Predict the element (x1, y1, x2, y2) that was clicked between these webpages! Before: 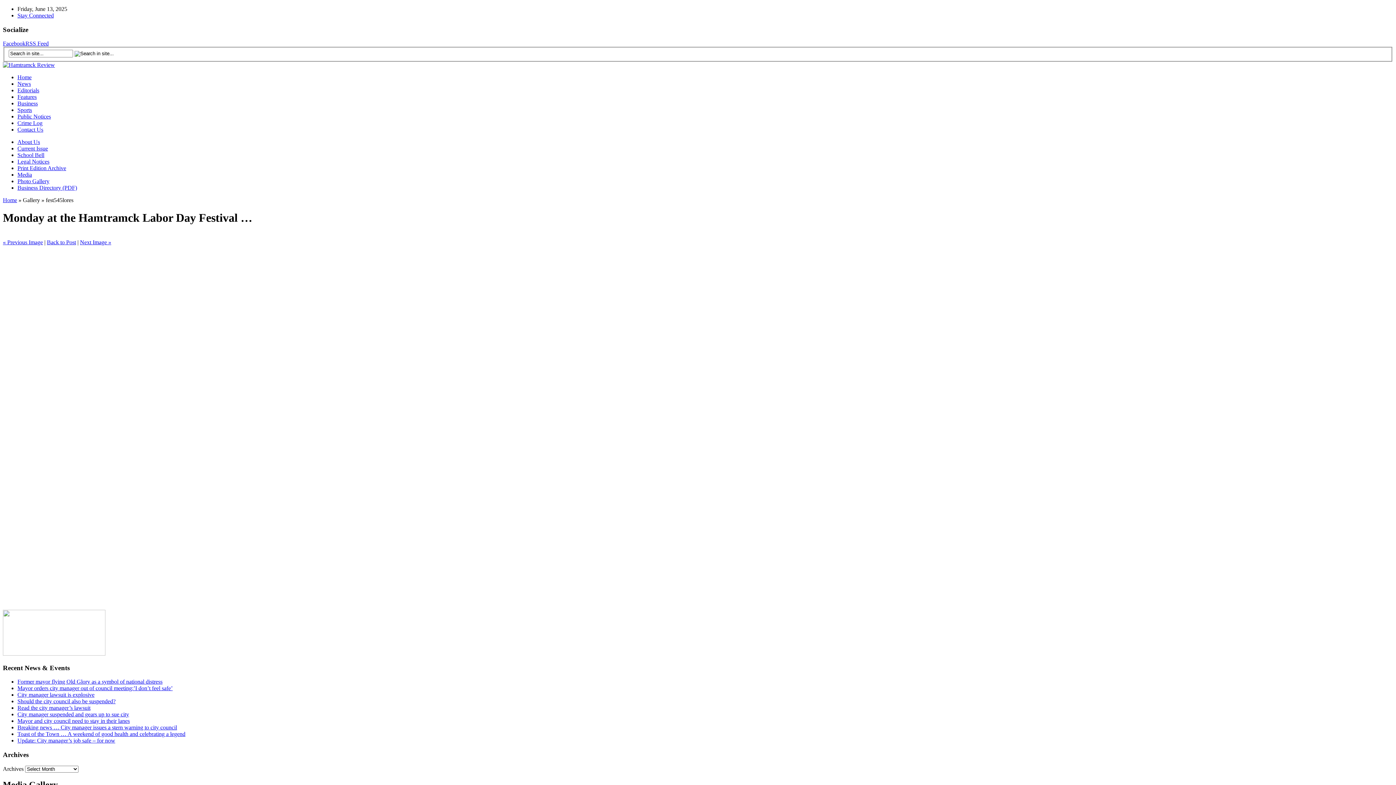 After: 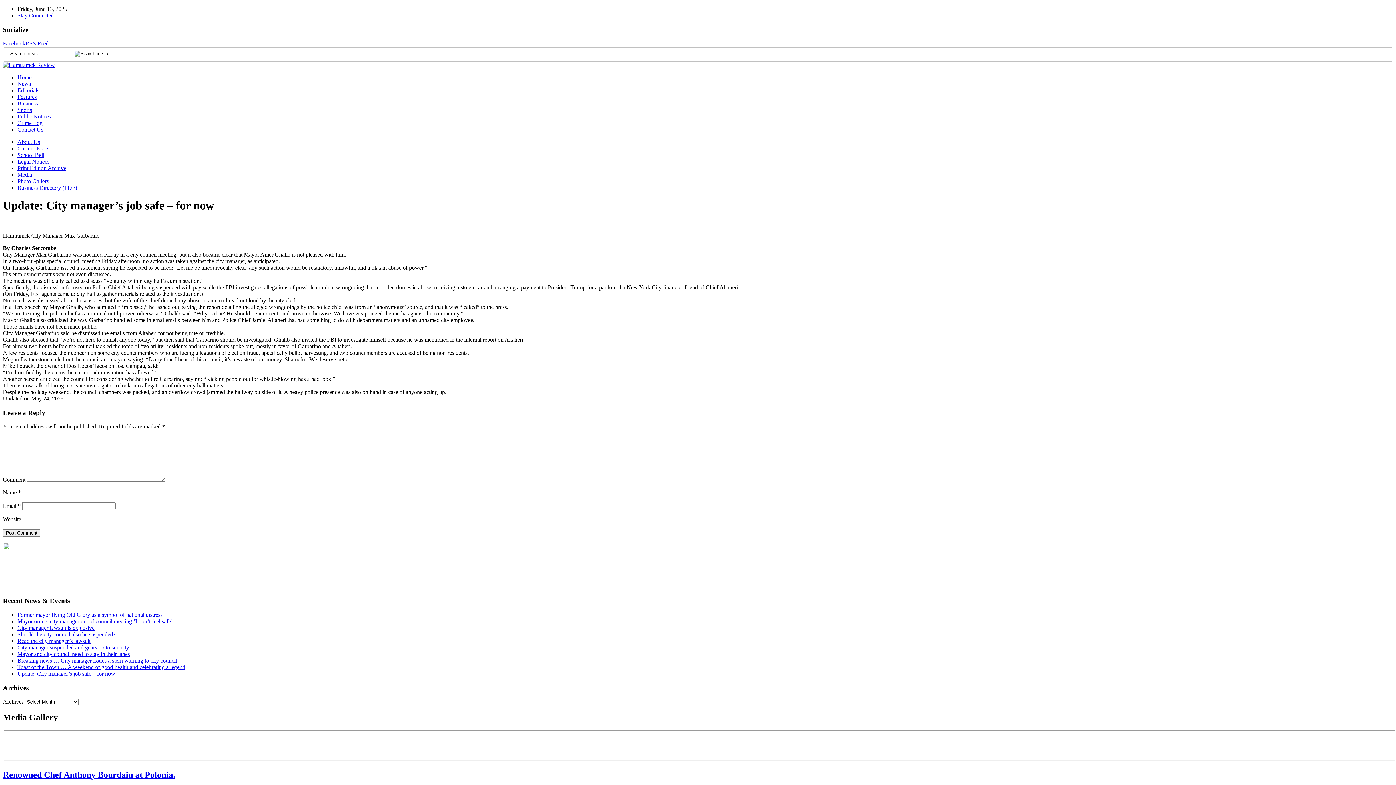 Action: bbox: (17, 737, 115, 744) label: Update: City manager’s job safe – for now